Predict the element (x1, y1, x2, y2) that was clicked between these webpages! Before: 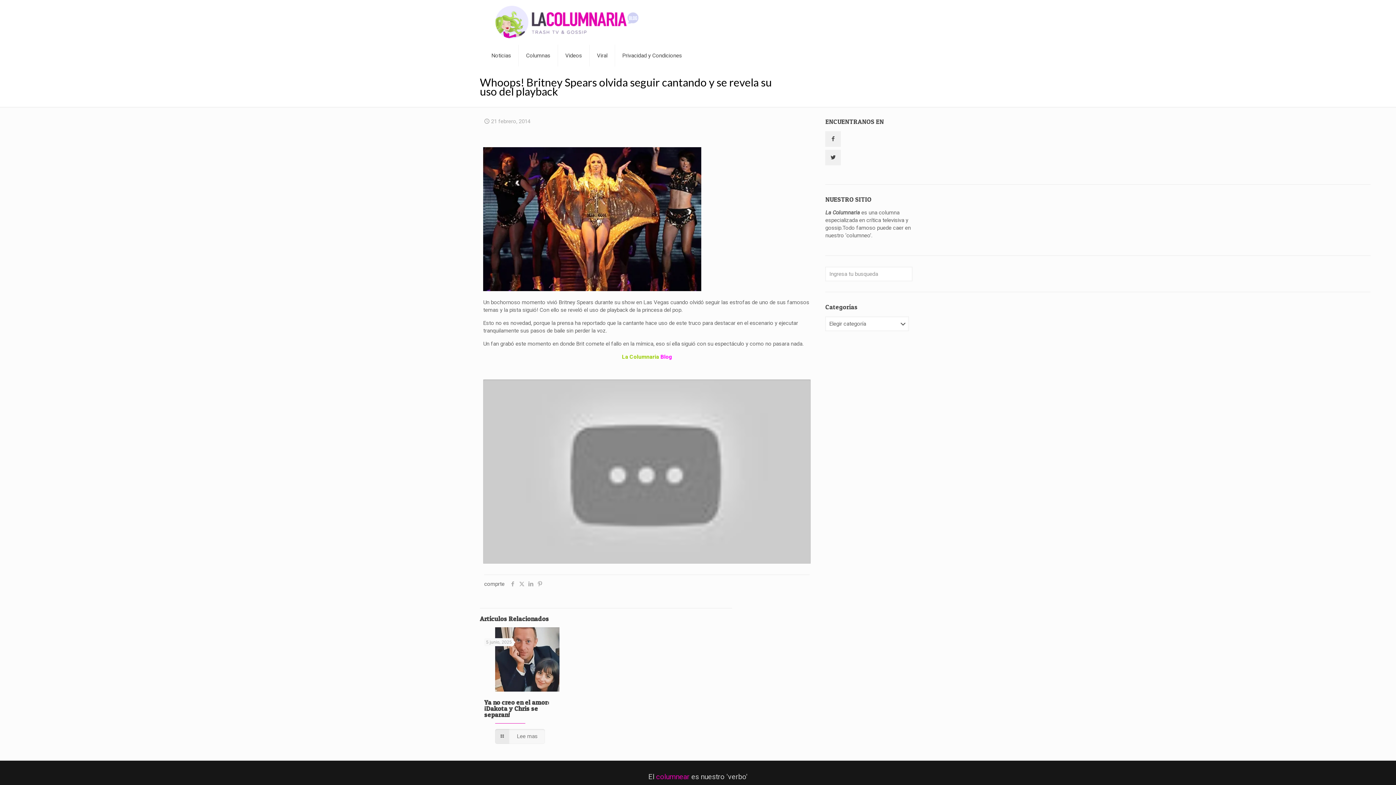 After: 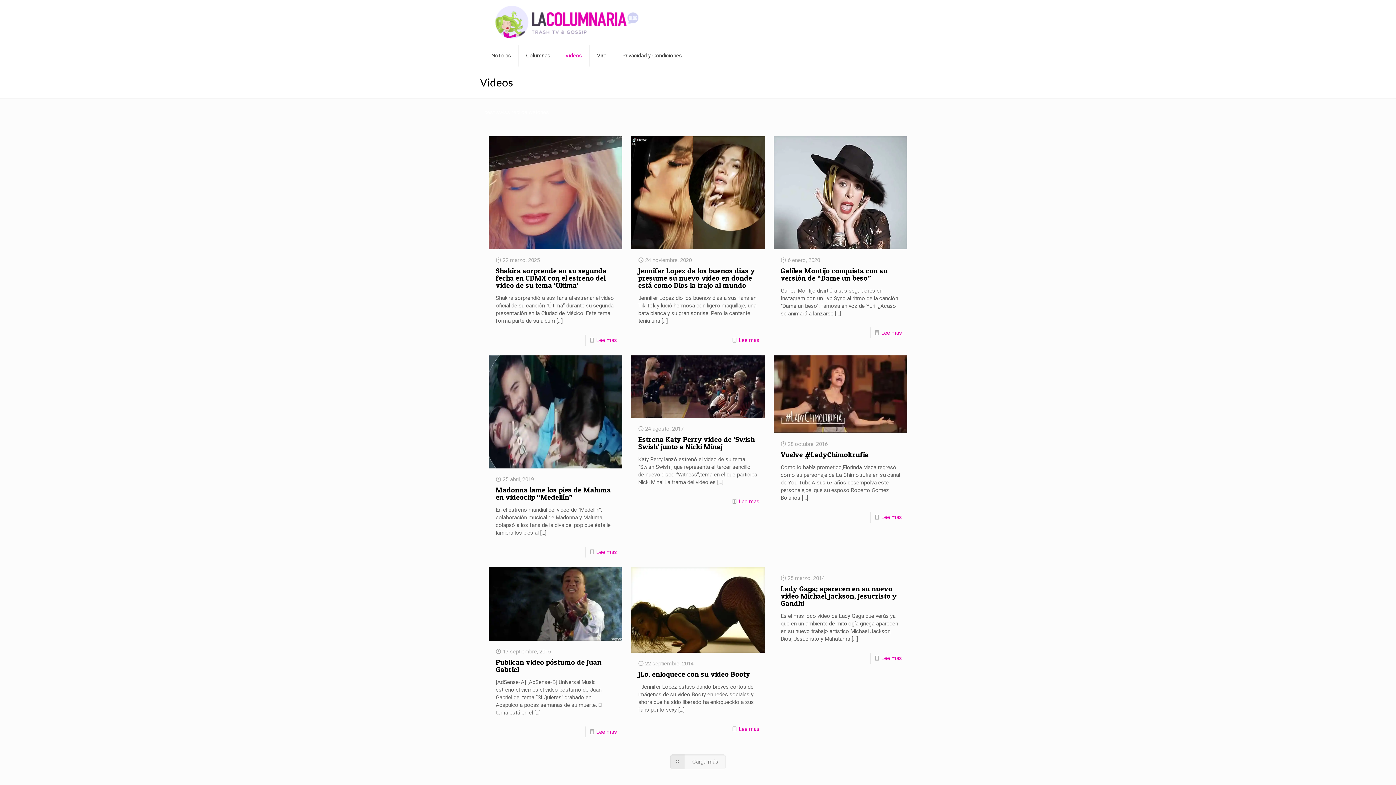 Action: bbox: (558, 44, 589, 66) label: Videos